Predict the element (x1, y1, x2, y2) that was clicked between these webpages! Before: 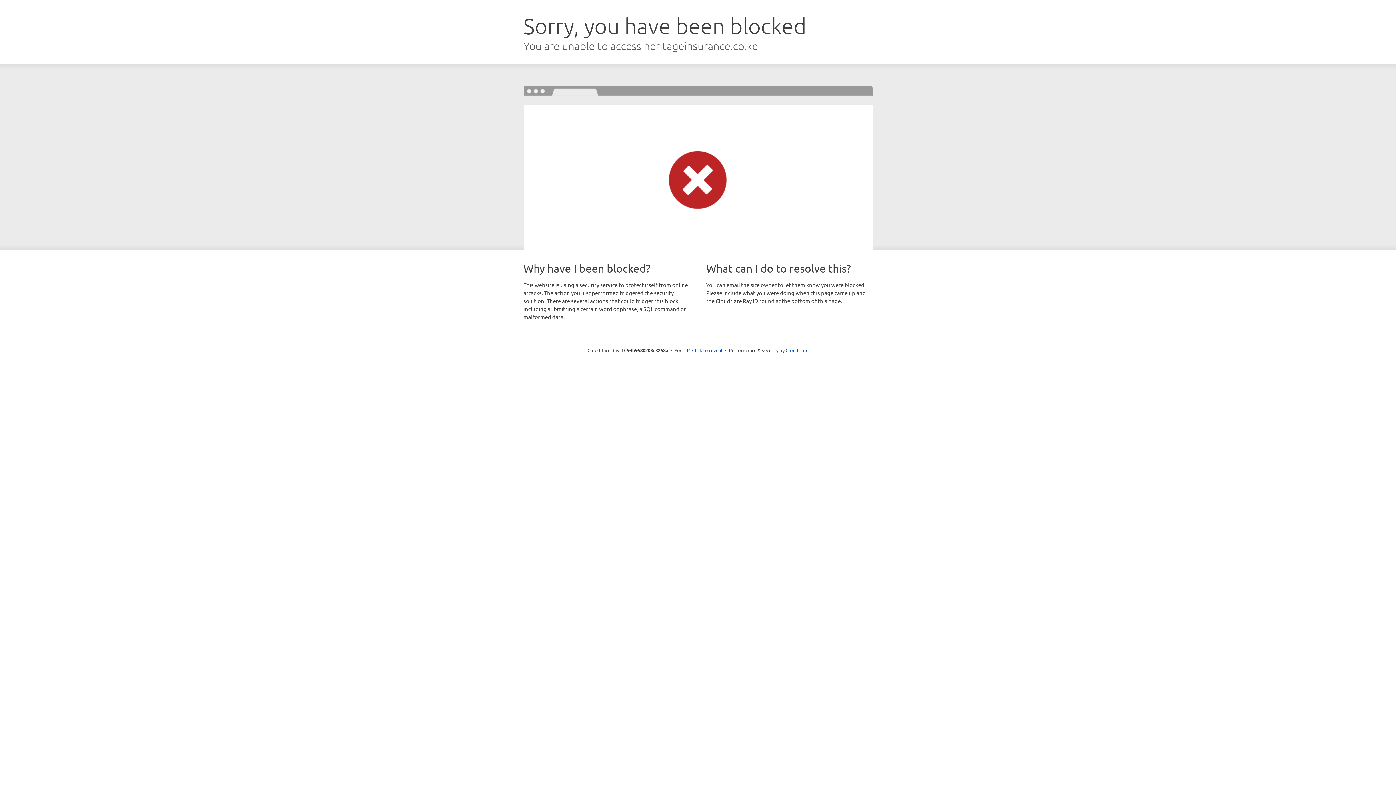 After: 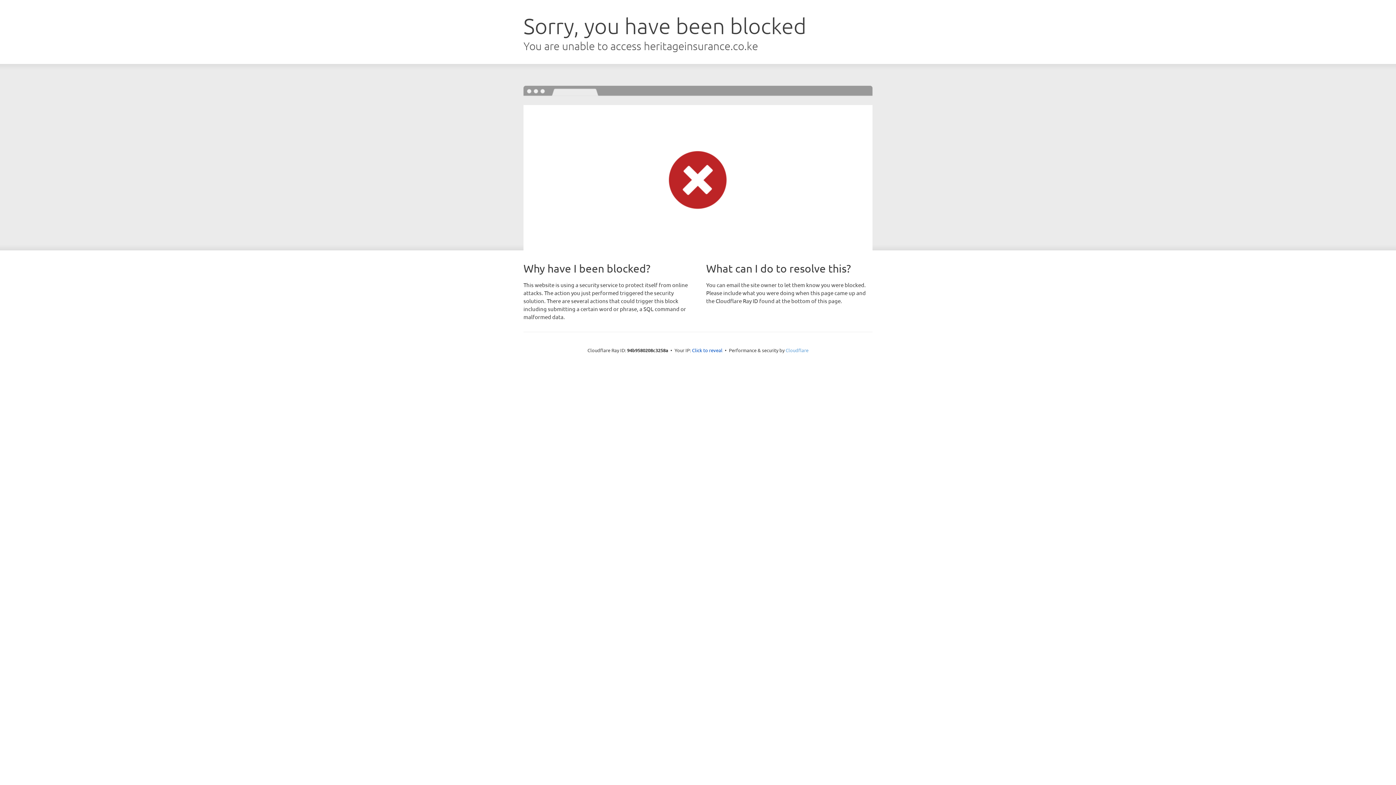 Action: bbox: (785, 347, 808, 353) label: Cloudflare